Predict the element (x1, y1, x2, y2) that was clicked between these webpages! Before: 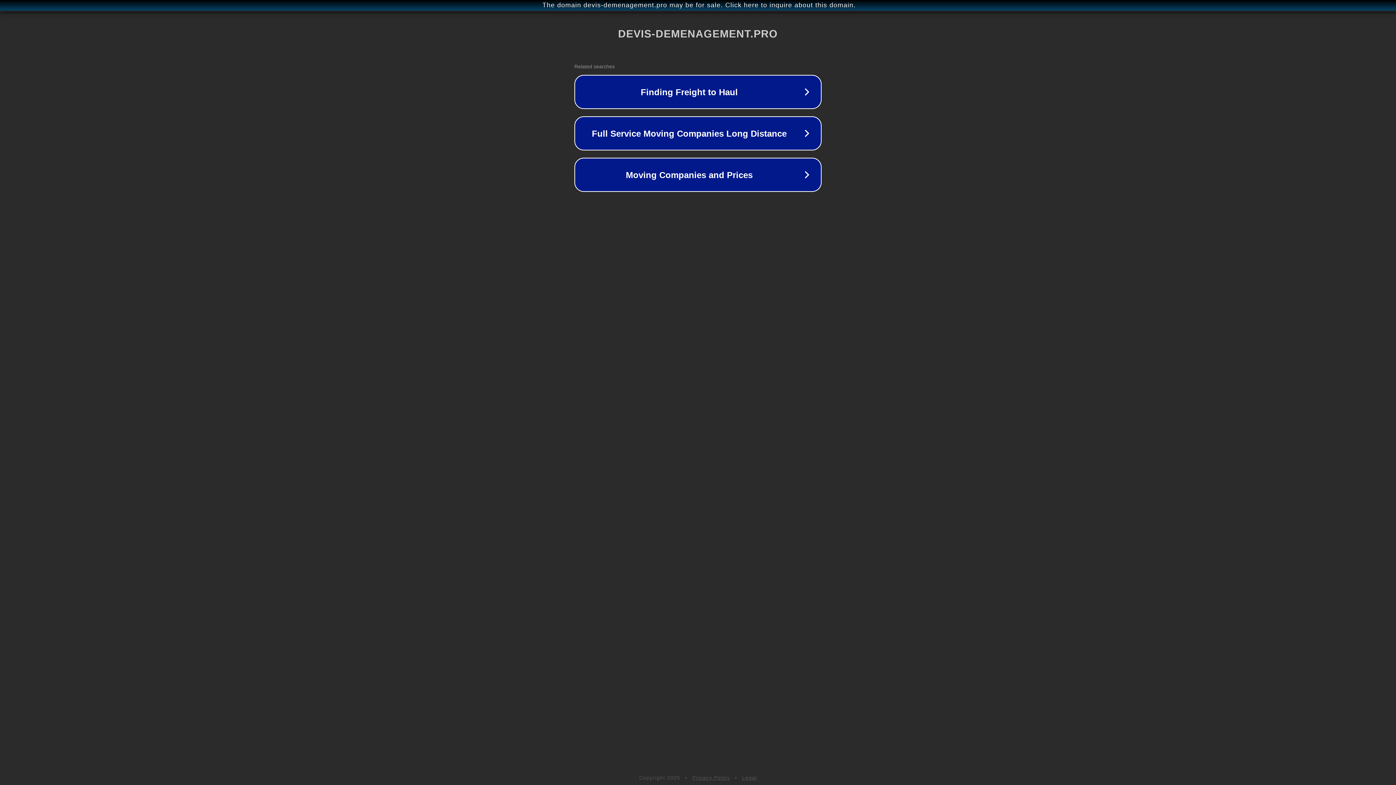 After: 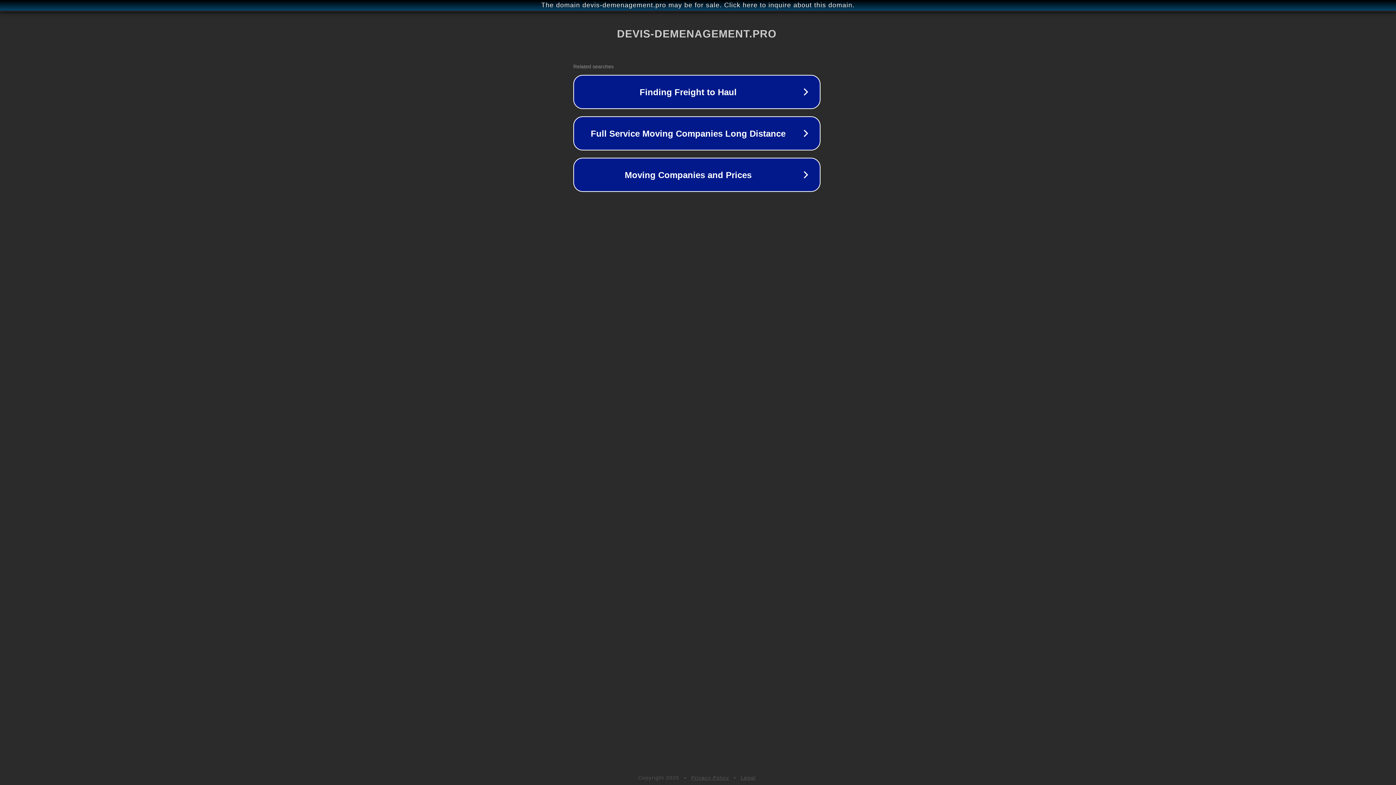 Action: label: The domain devis-demenagement.pro may be for sale. Click here to inquire about this domain. bbox: (1, 1, 1397, 9)